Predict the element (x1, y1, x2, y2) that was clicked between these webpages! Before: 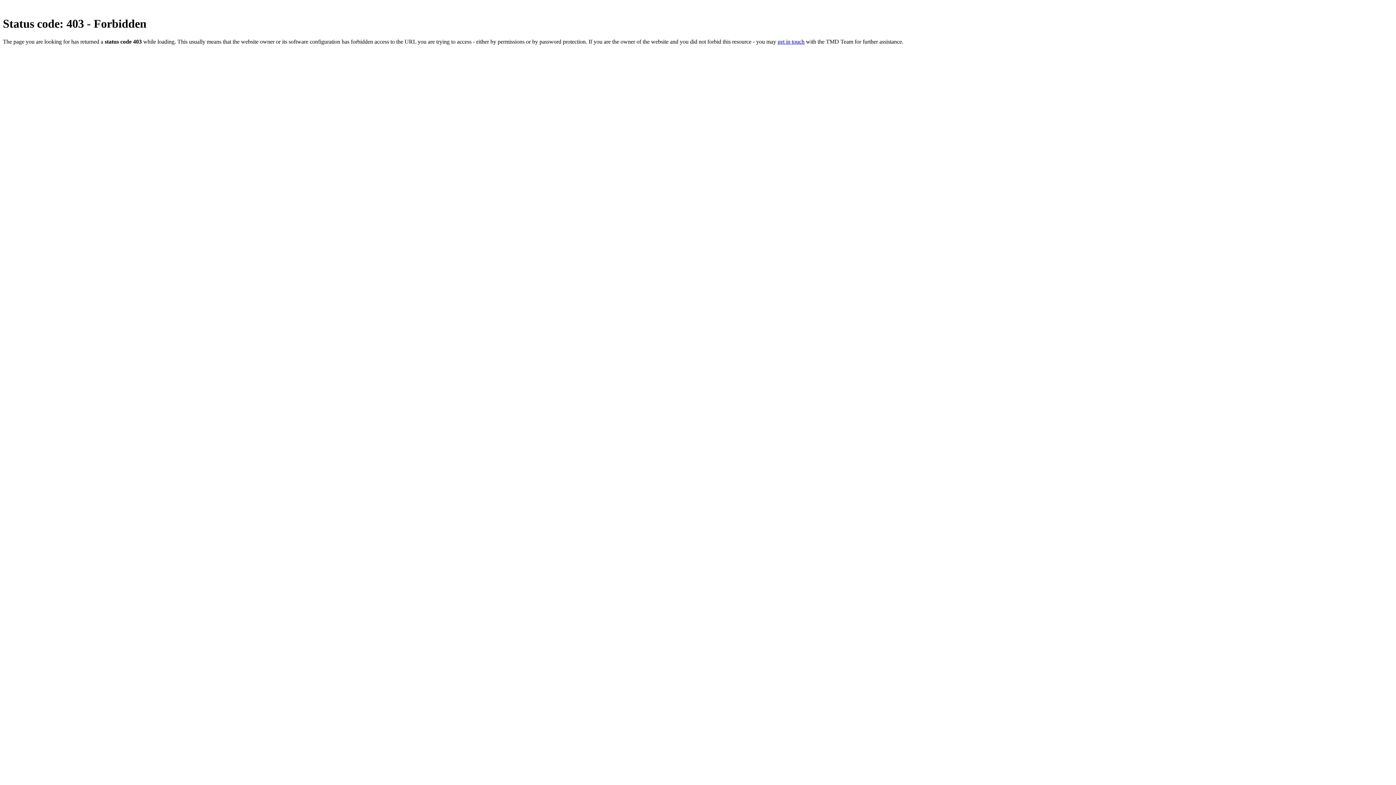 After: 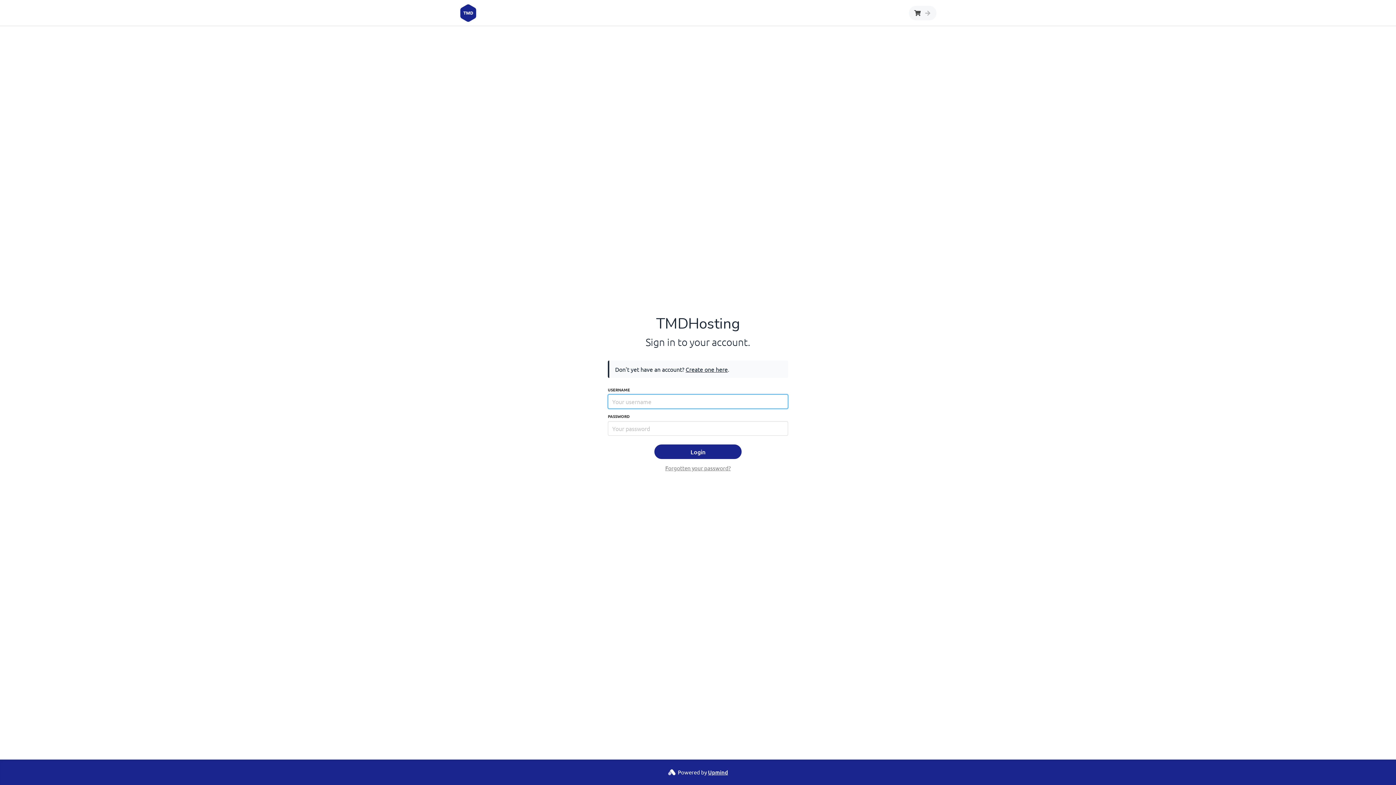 Action: bbox: (777, 38, 804, 44) label: get in touch